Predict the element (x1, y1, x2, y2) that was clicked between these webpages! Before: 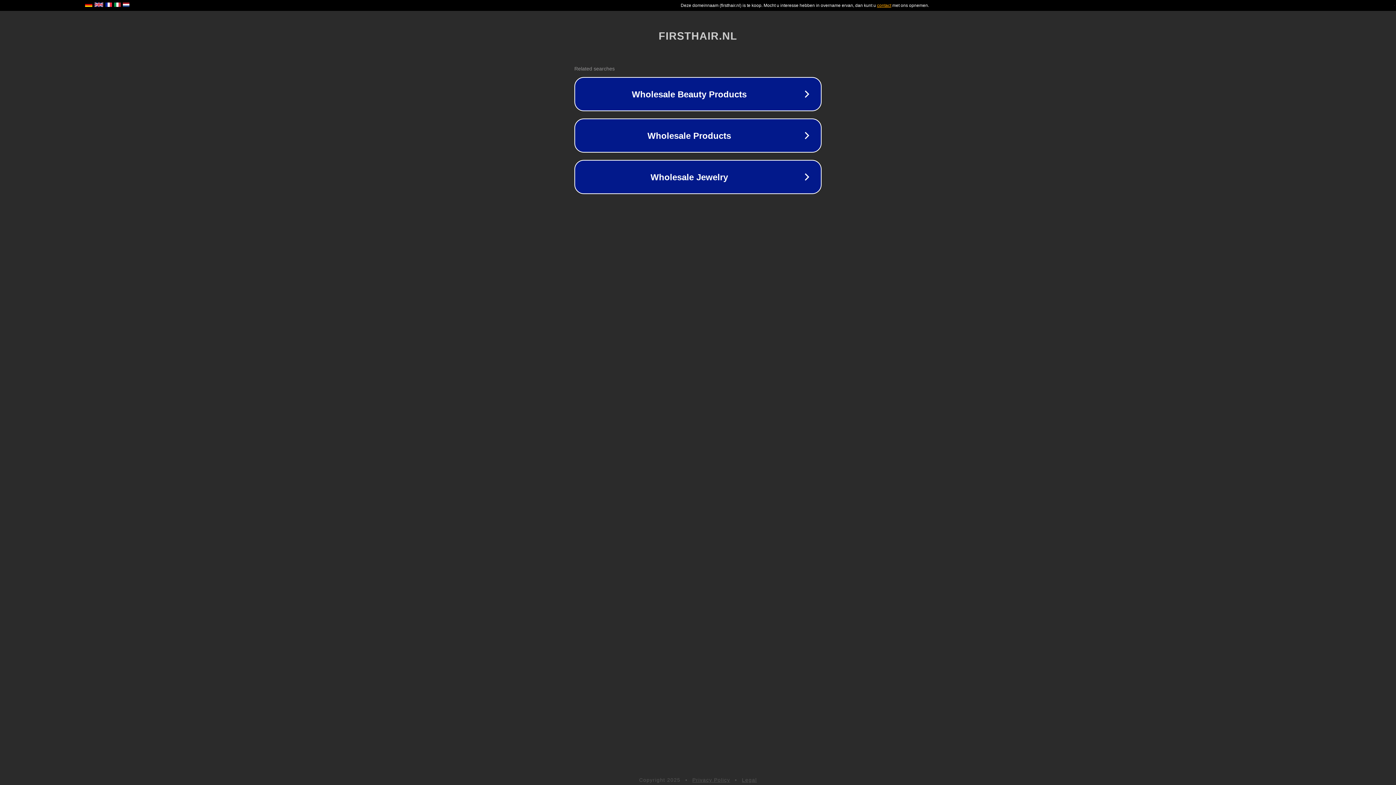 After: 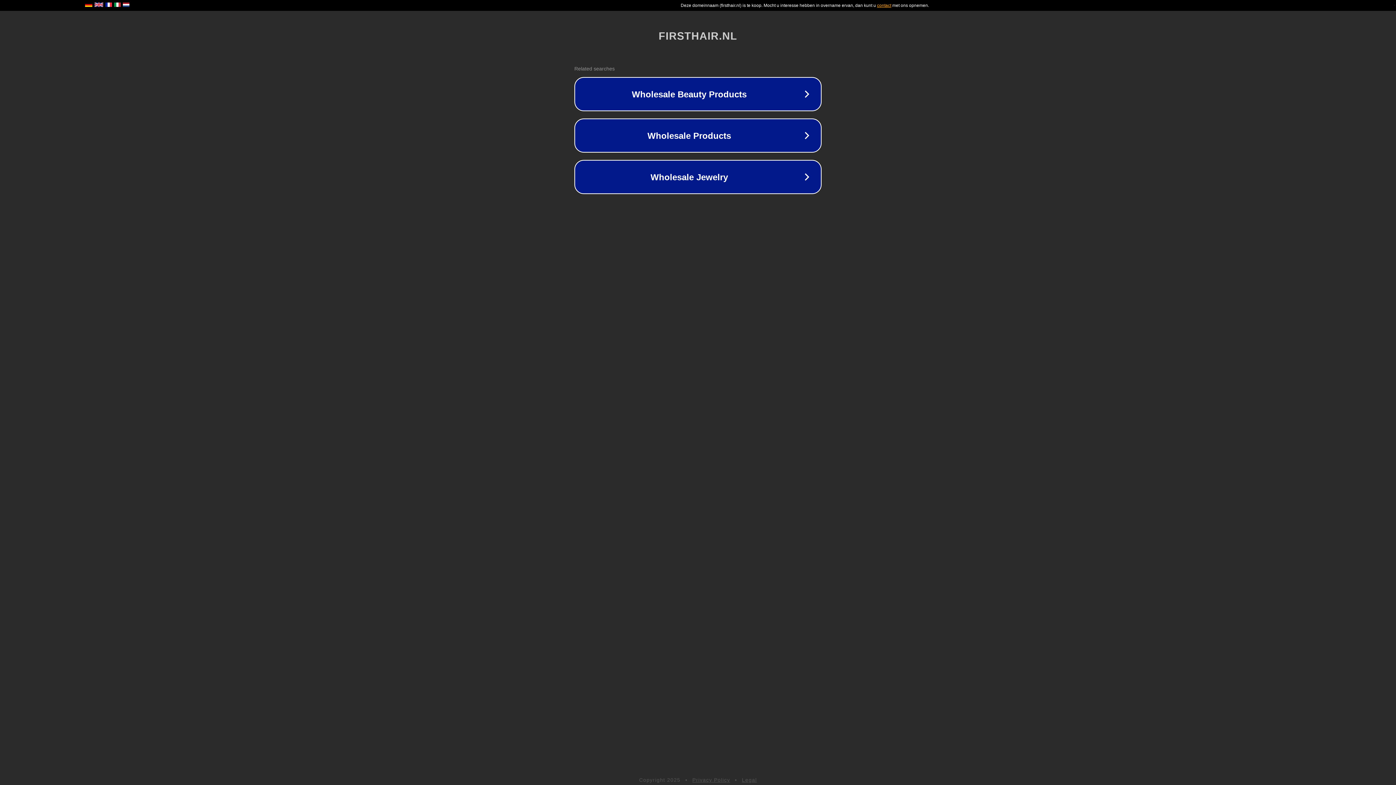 Action: bbox: (742, 777, 757, 783) label: Legal